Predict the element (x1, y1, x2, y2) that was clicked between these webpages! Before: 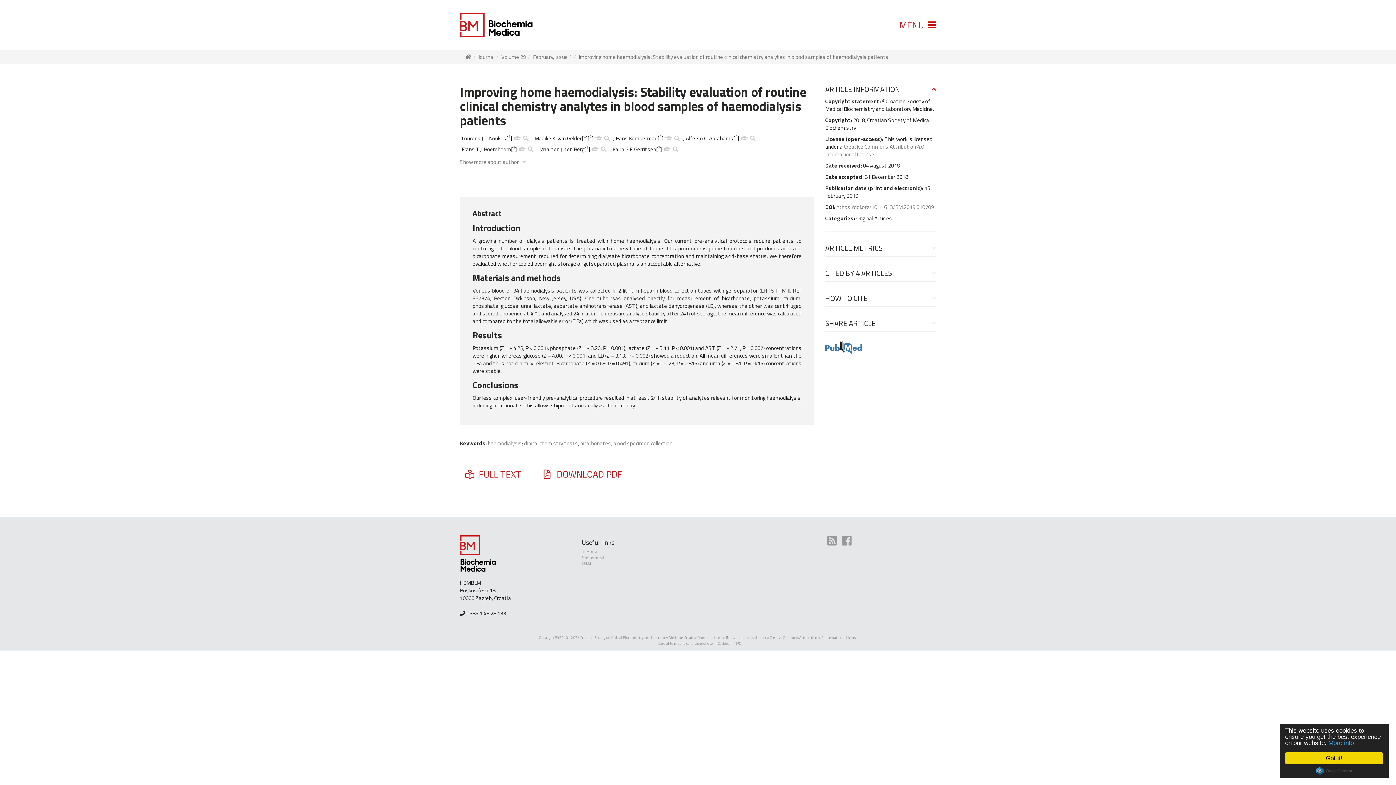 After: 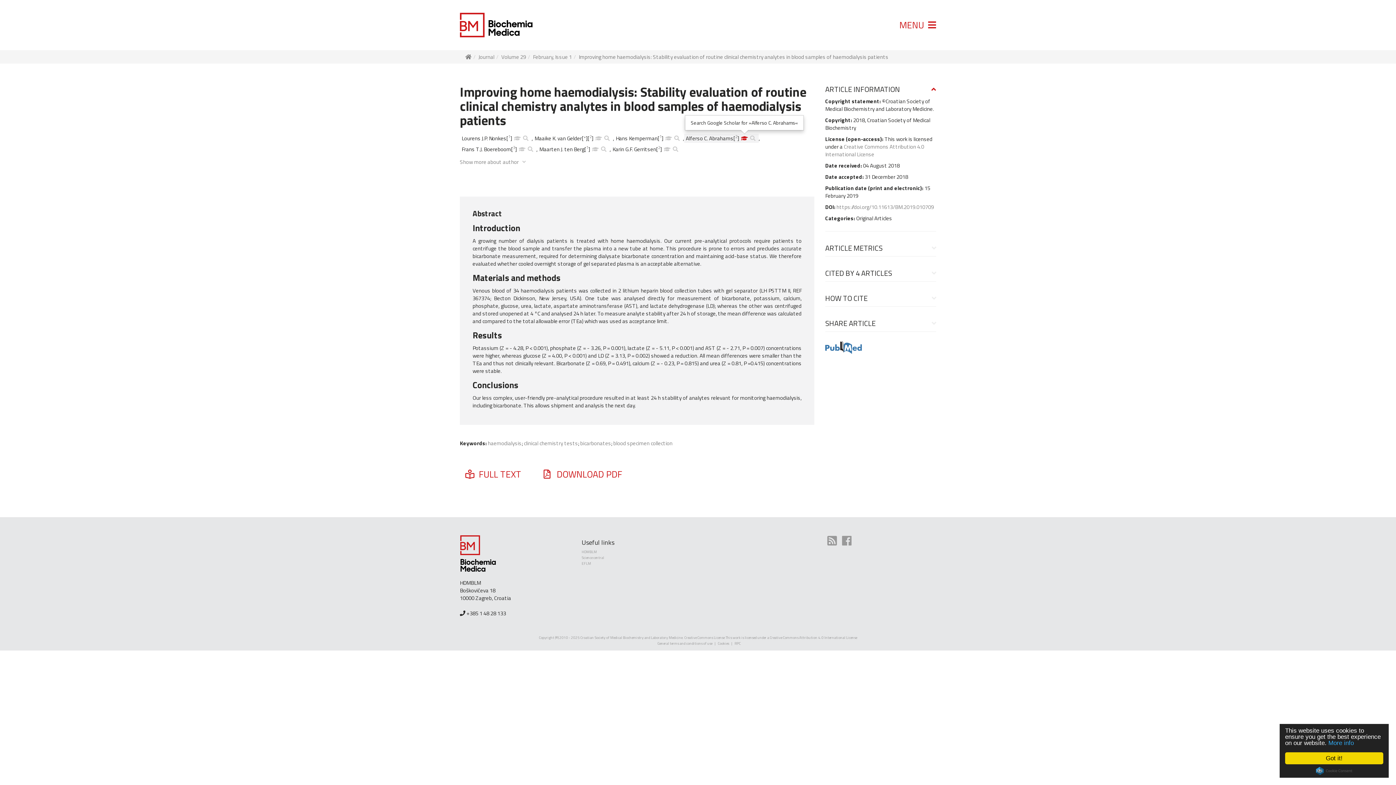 Action: bbox: (740, 134, 748, 142)